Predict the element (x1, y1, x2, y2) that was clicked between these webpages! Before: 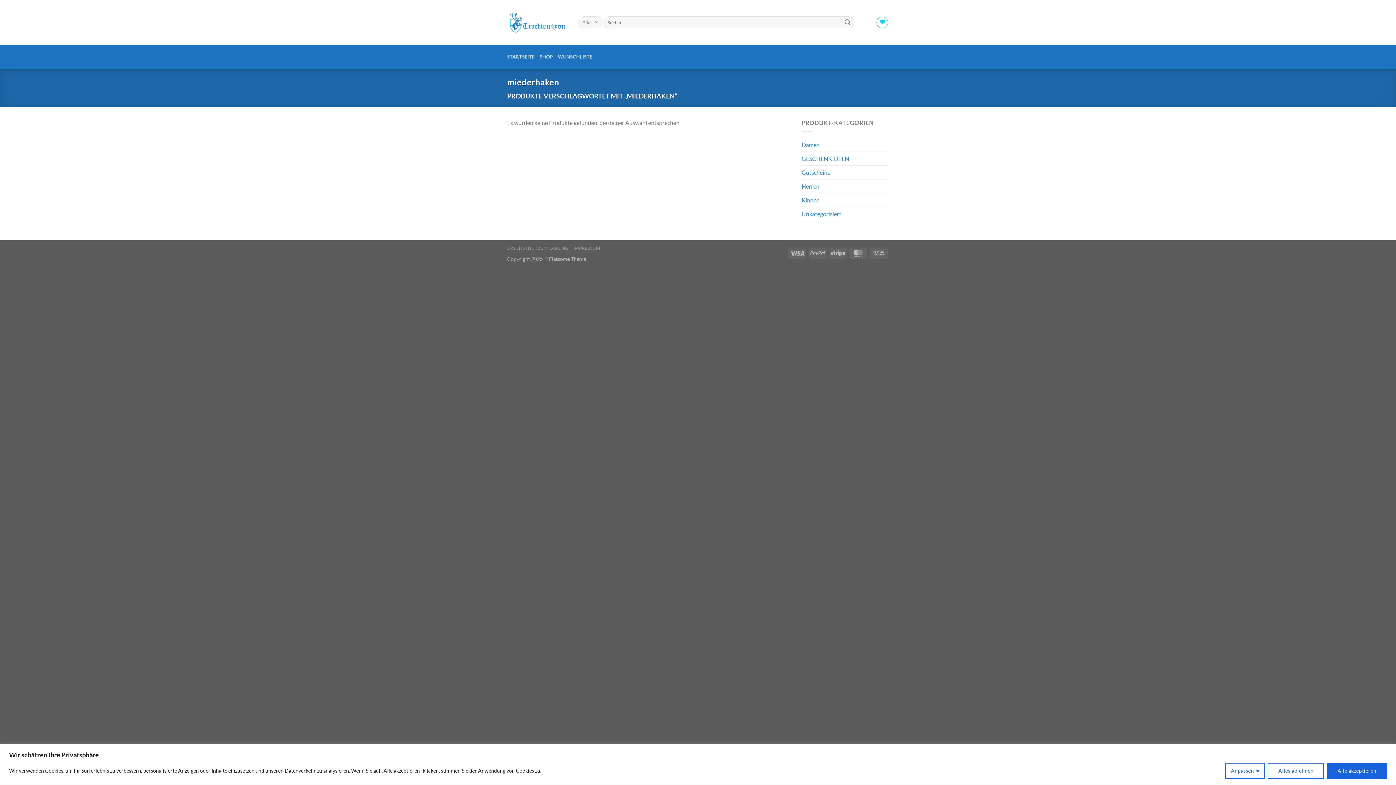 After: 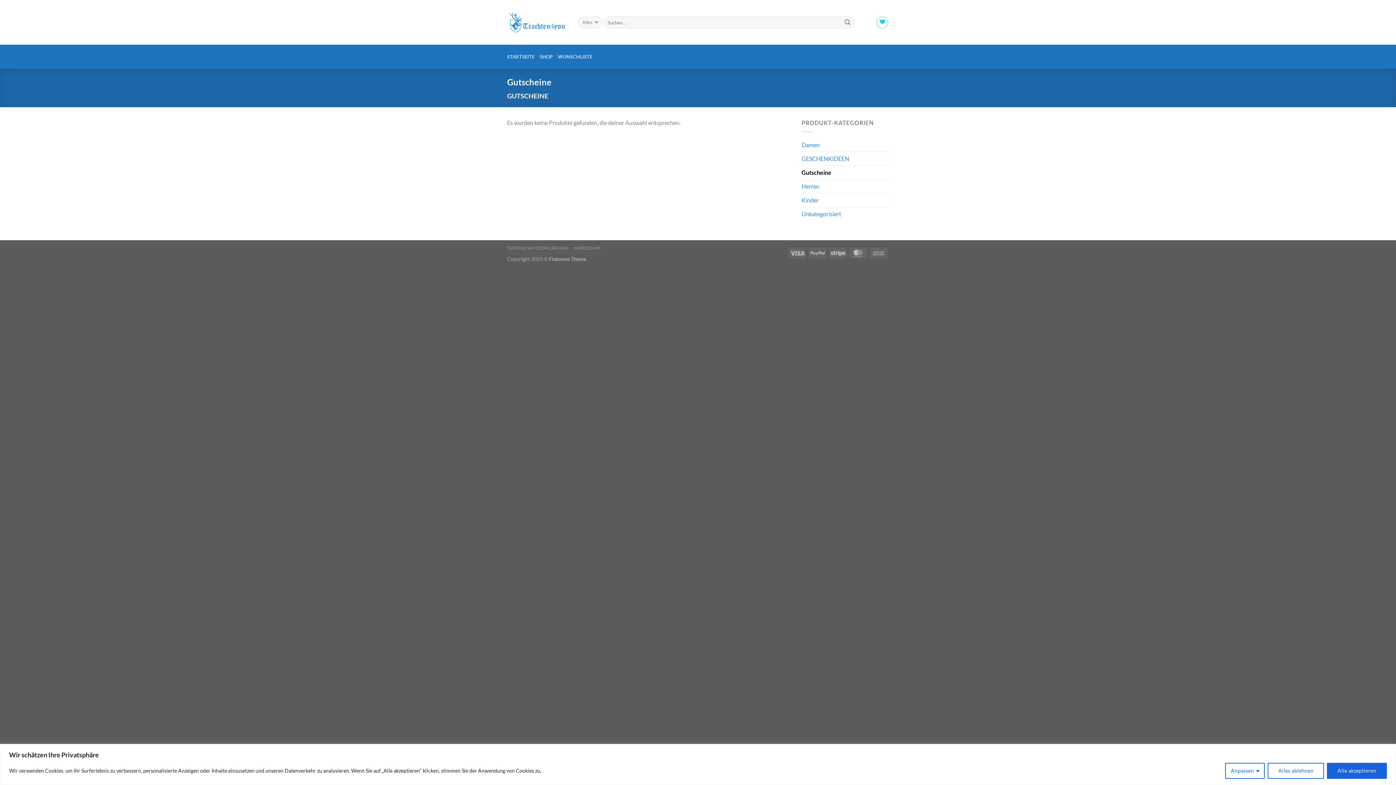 Action: label: Gutscheine bbox: (801, 165, 889, 179)